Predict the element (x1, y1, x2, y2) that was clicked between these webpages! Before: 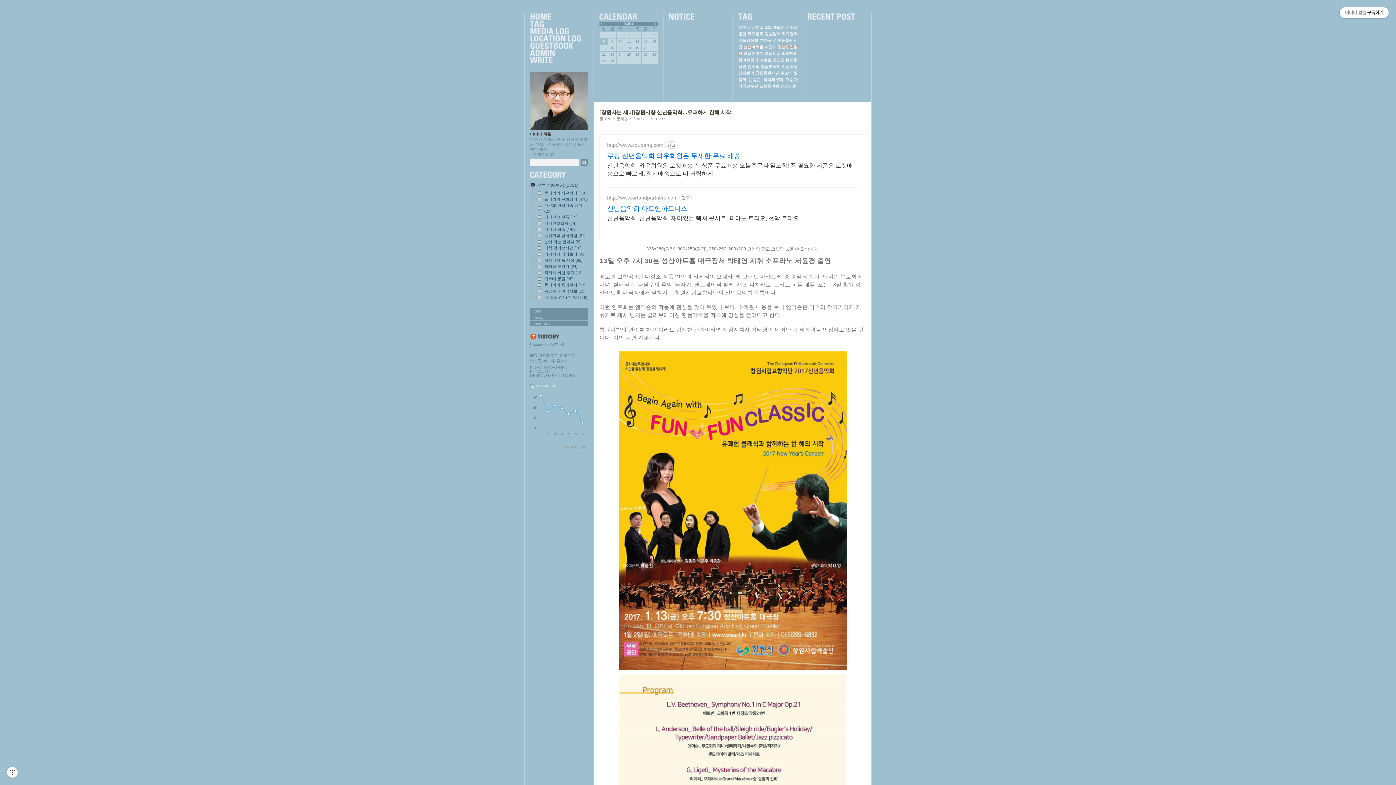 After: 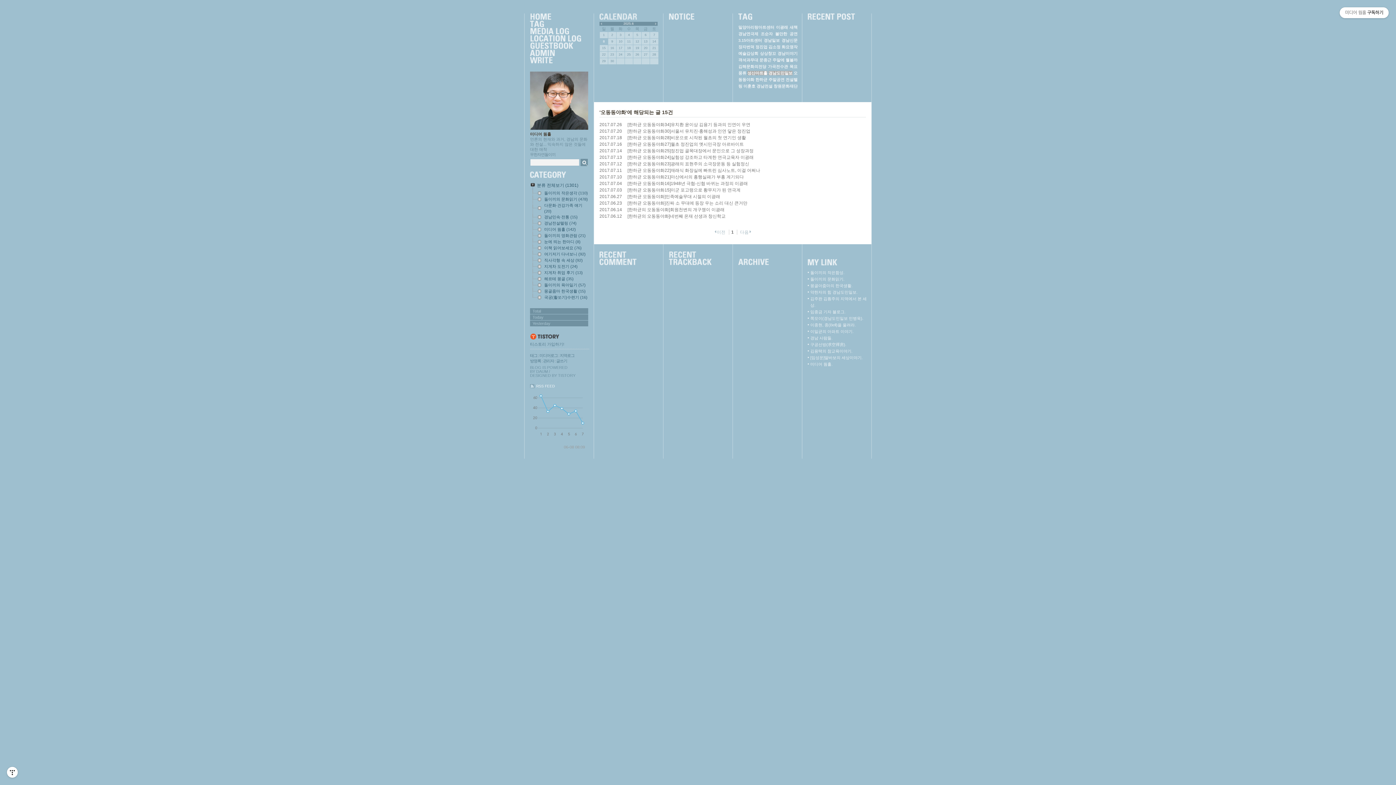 Action: label: 오동동야화 bbox: (759, 84, 779, 88)